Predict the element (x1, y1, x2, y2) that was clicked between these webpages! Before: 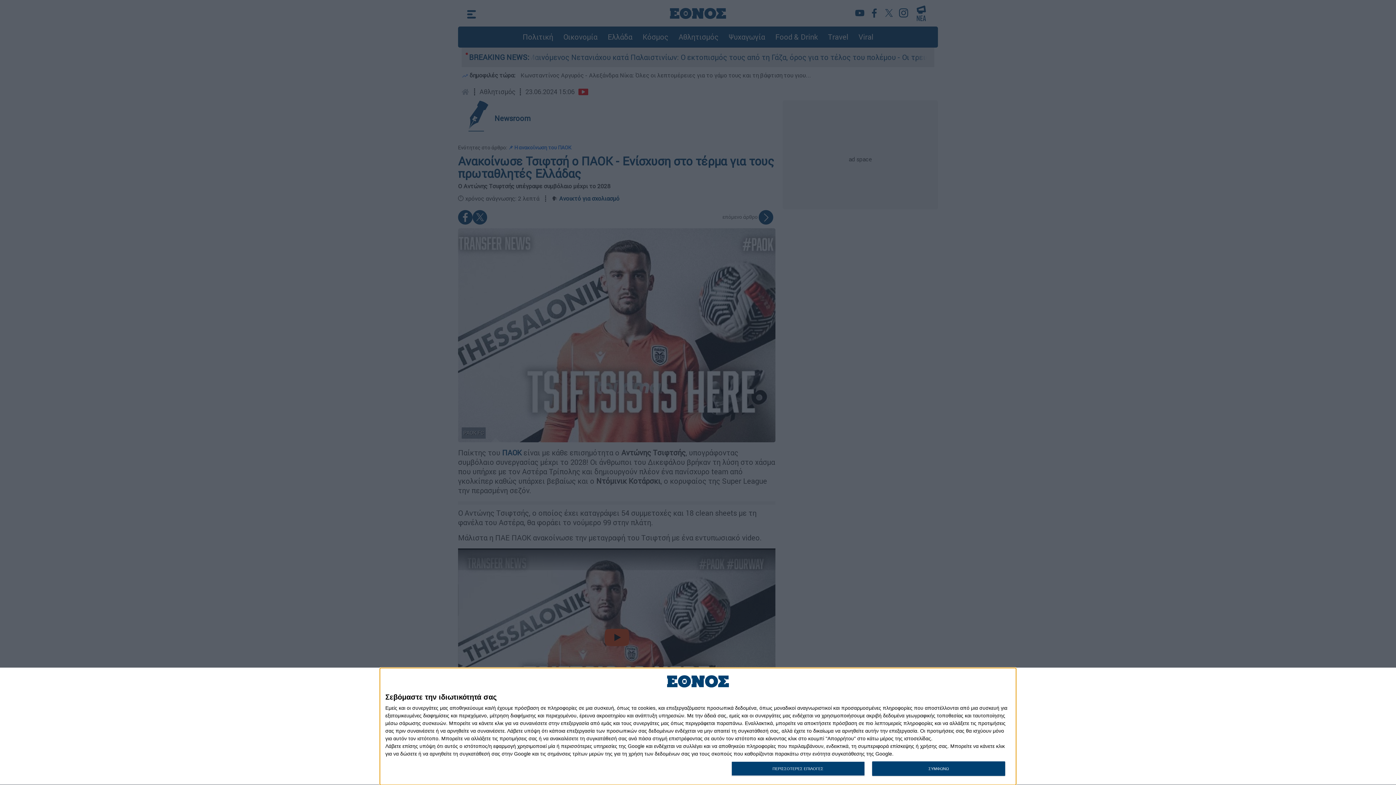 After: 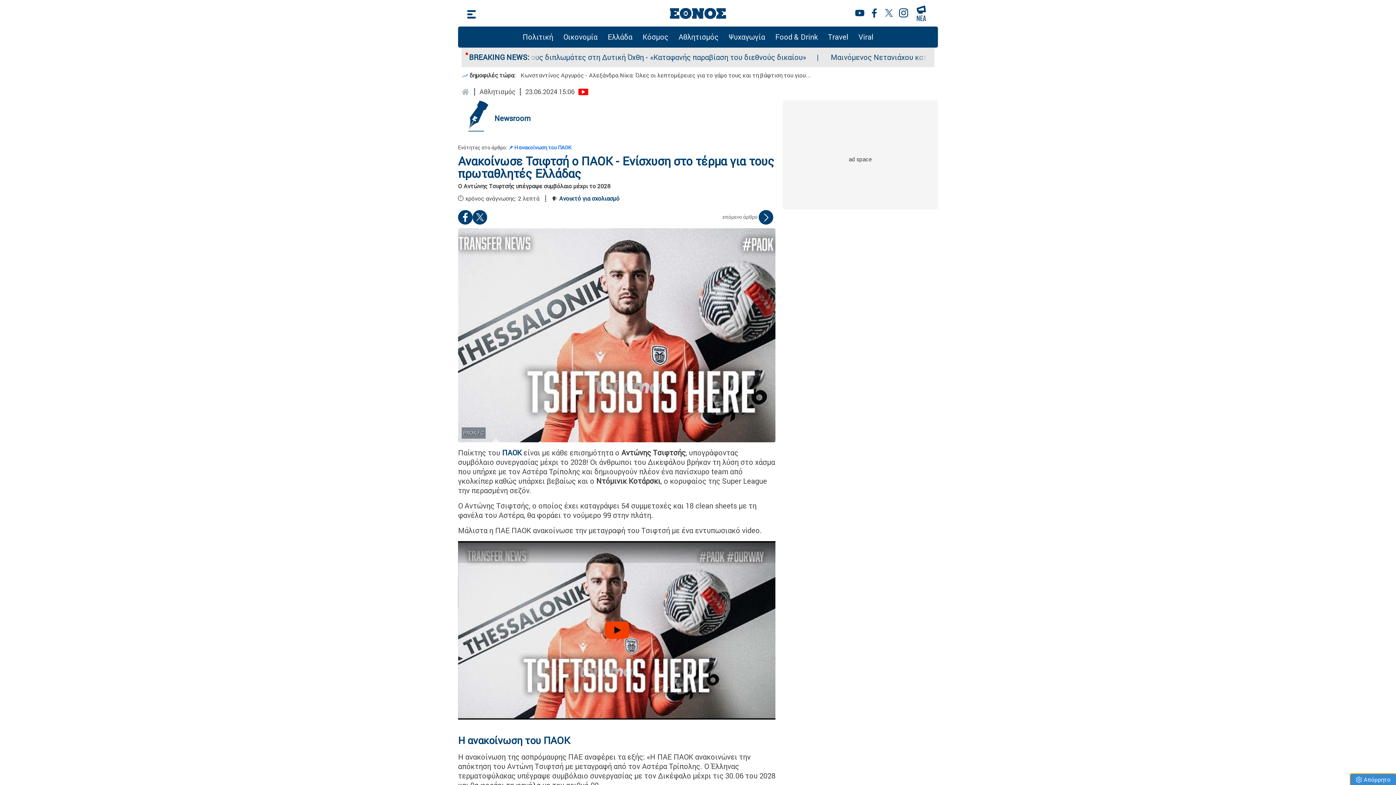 Action: bbox: (872, 761, 1005, 776) label: ΣΥΜΦΩΝΩ